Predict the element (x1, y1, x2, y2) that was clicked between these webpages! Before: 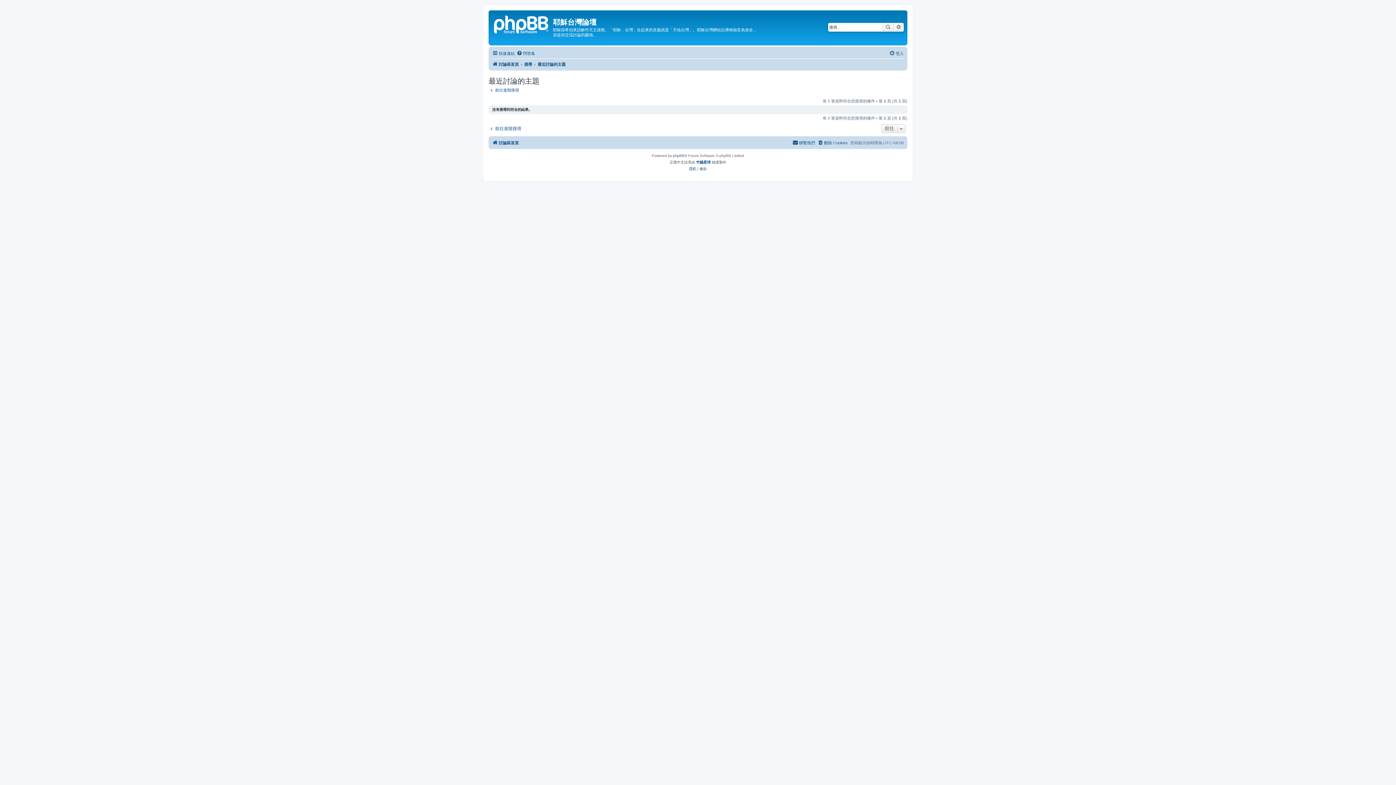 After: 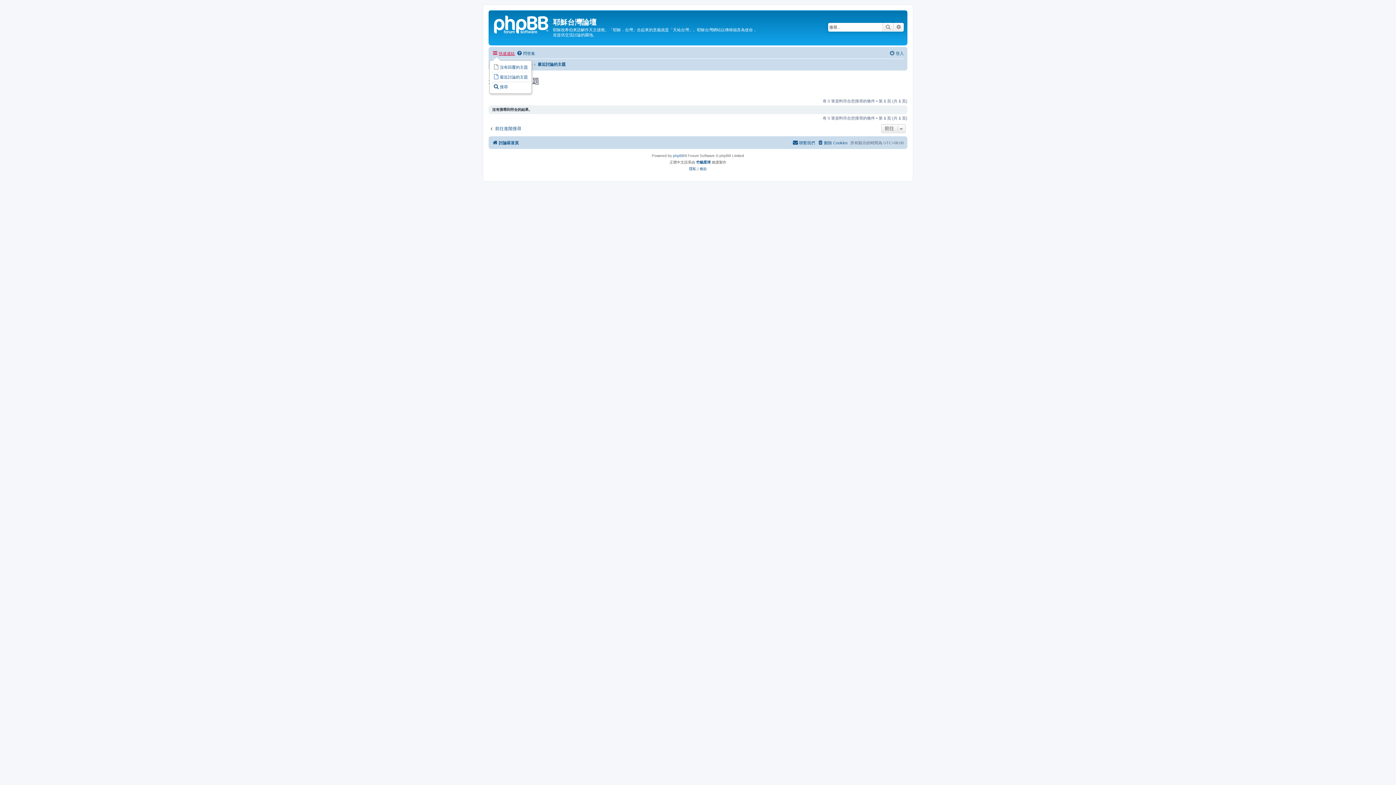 Action: bbox: (492, 48, 514, 57) label: 快速連結